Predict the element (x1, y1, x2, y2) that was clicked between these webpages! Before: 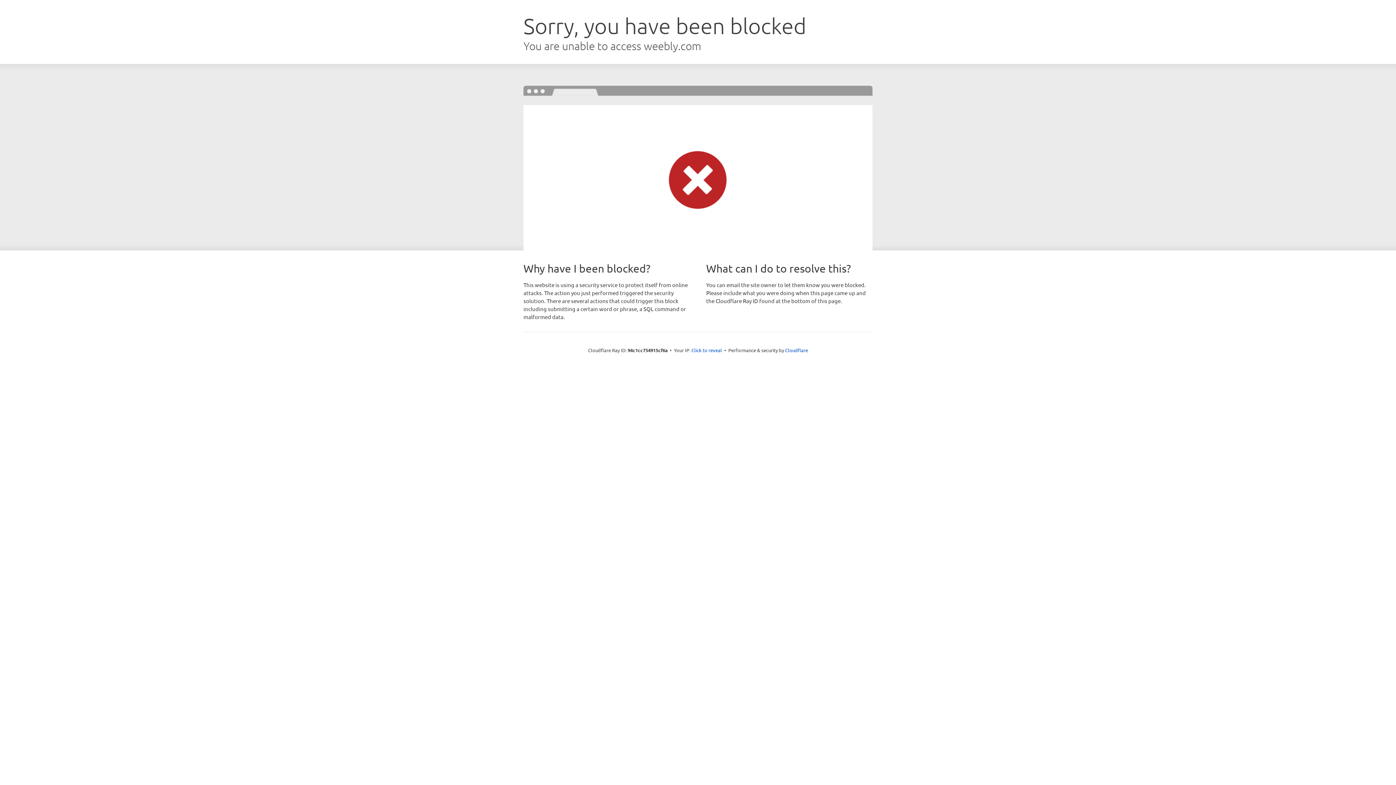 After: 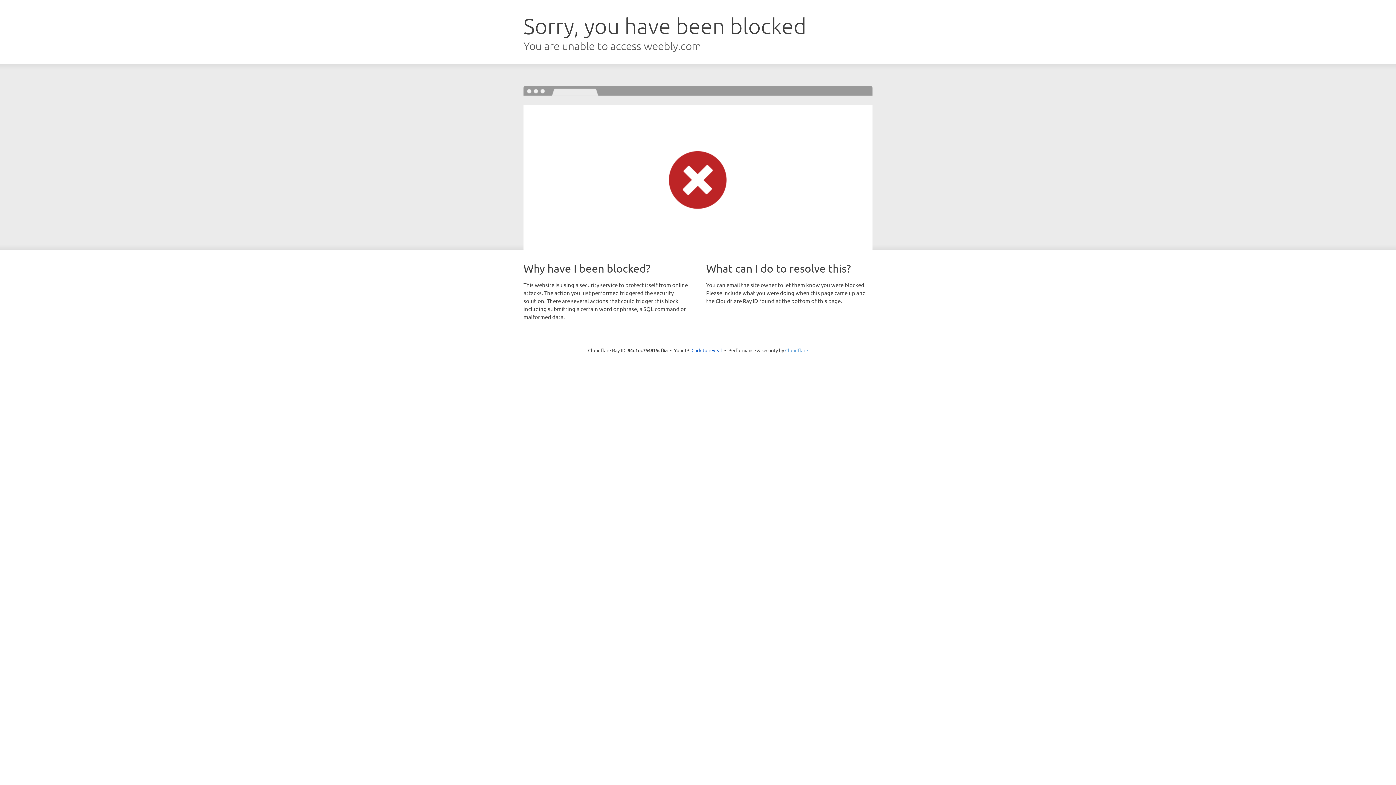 Action: bbox: (785, 347, 808, 353) label: Cloudflare